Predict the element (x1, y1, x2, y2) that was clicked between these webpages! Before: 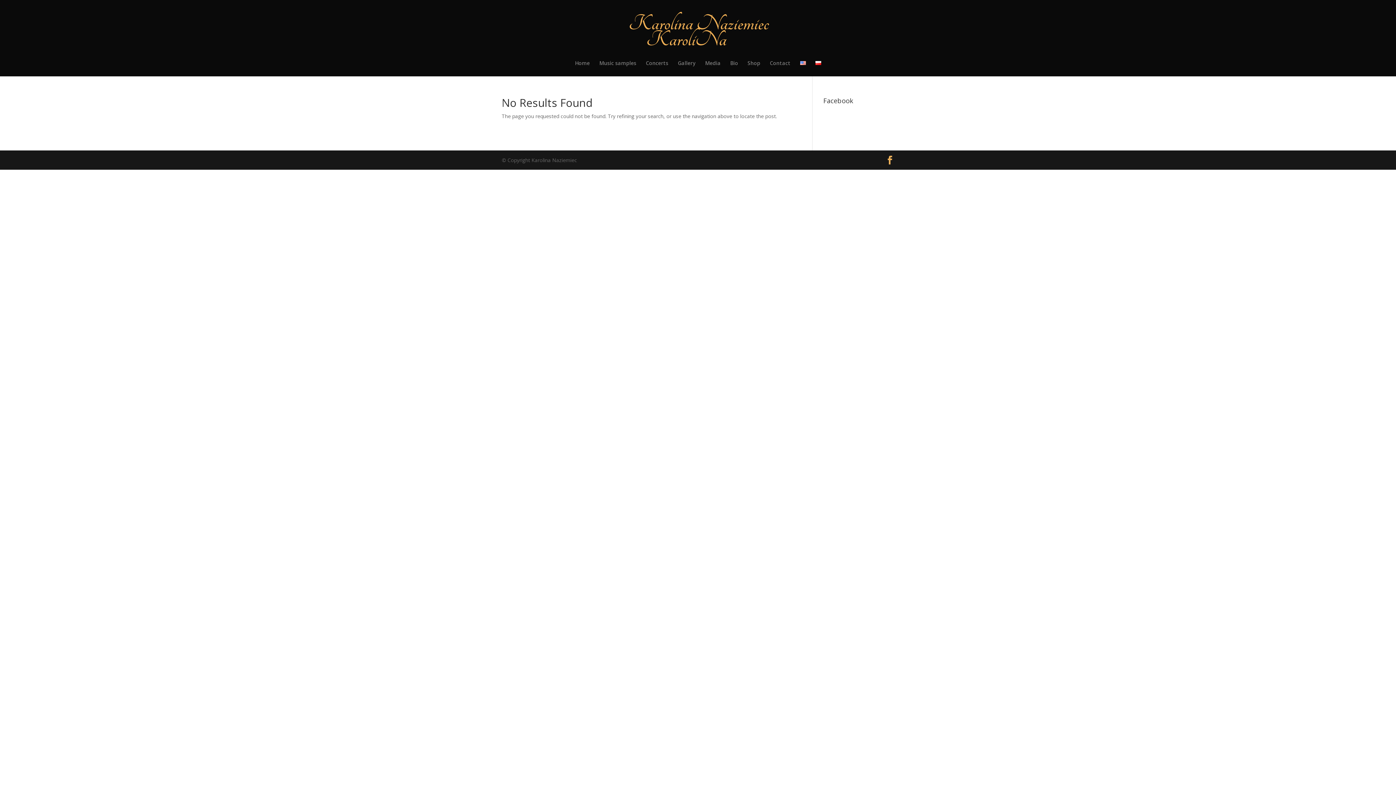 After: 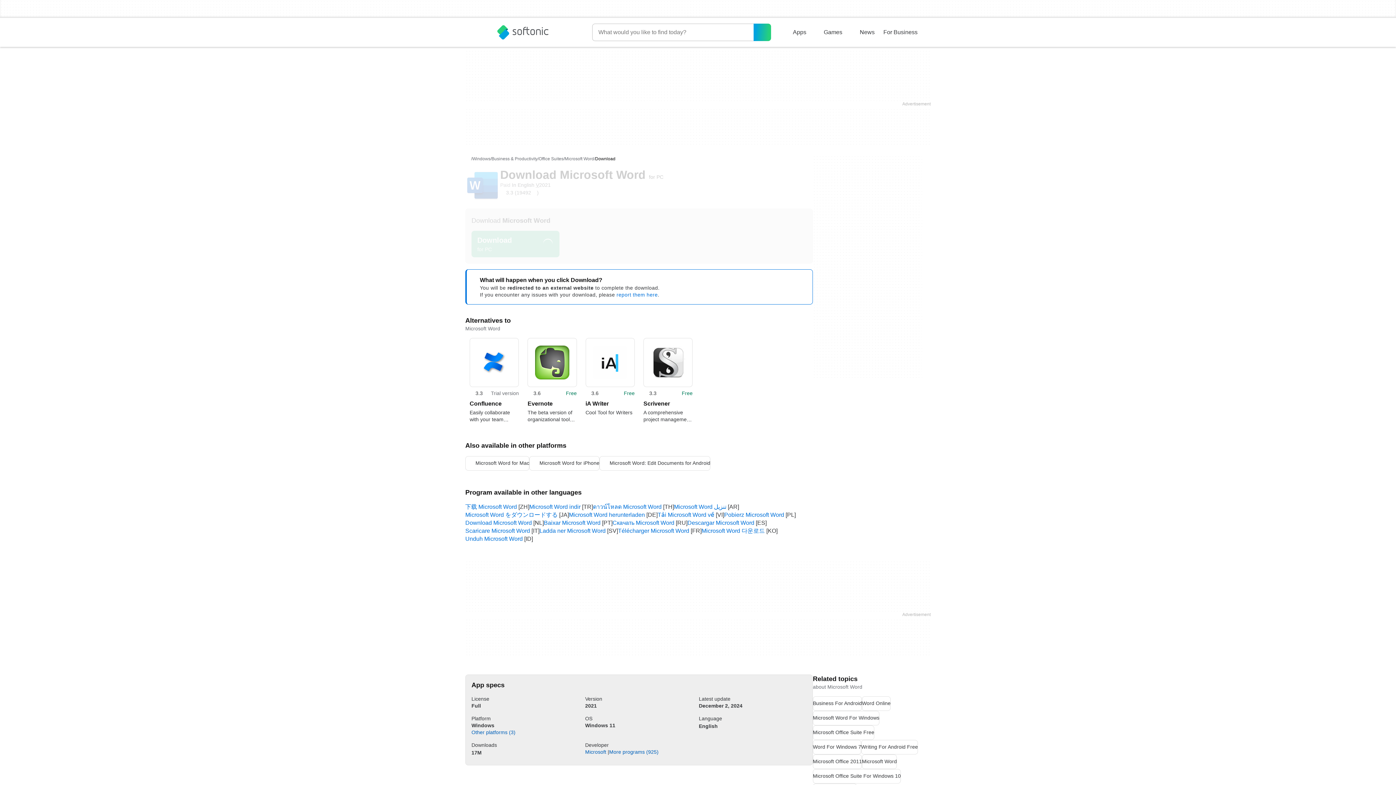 Action: bbox: (575, 60, 590, 76) label: Home